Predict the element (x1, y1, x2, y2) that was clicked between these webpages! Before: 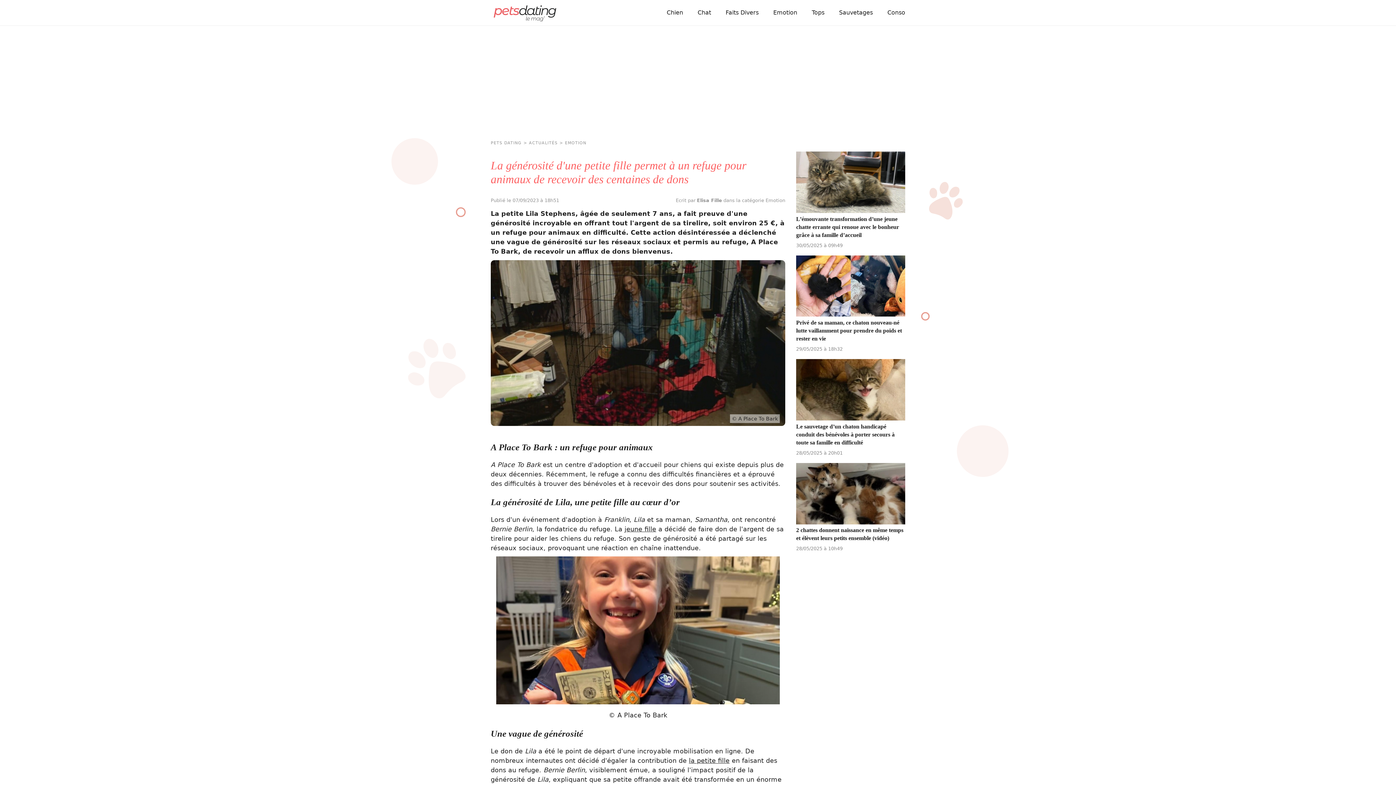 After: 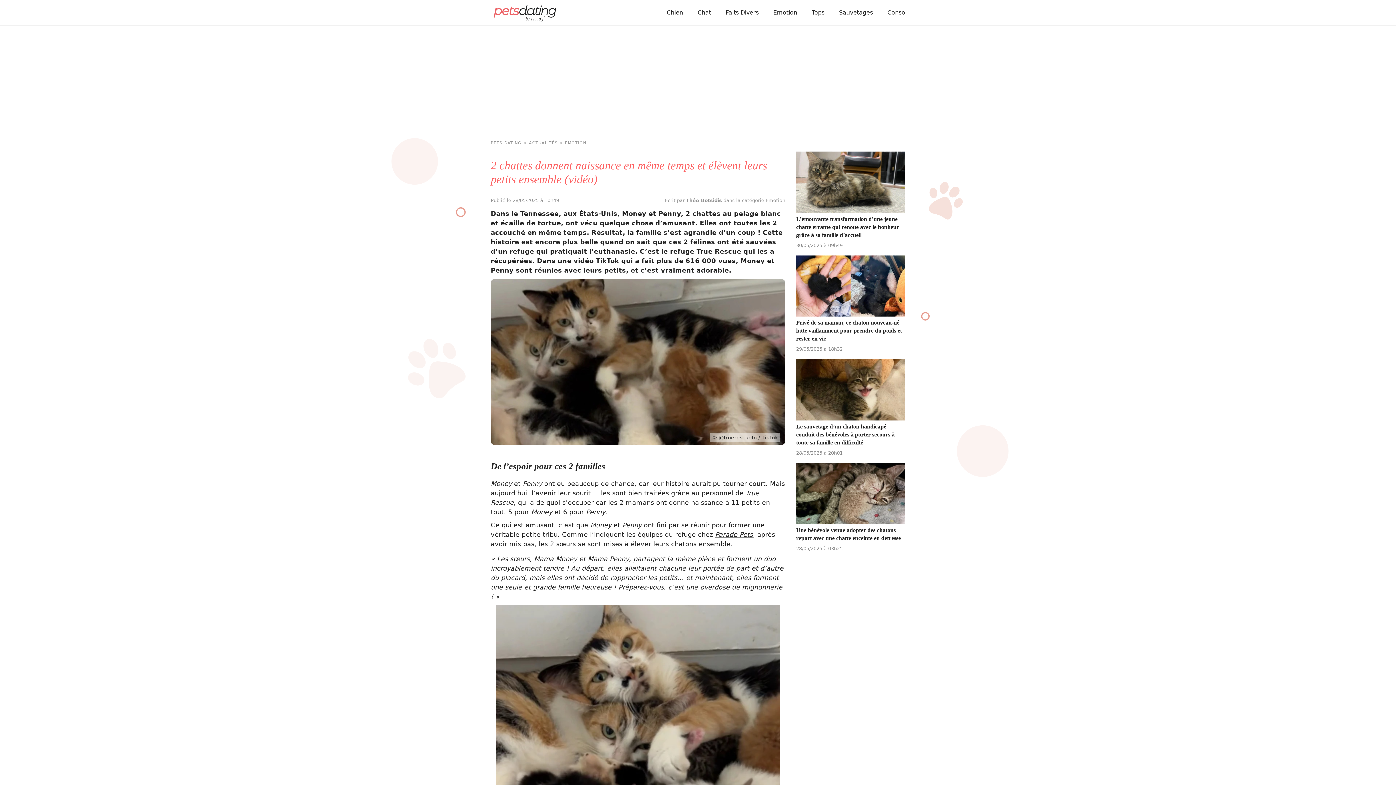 Action: label: 2 chattes donnent naissance en même temps et élèvent leurs petits ensemble (vidéo)

28/05/2025 à 10h49 bbox: (796, 354, 905, 446)